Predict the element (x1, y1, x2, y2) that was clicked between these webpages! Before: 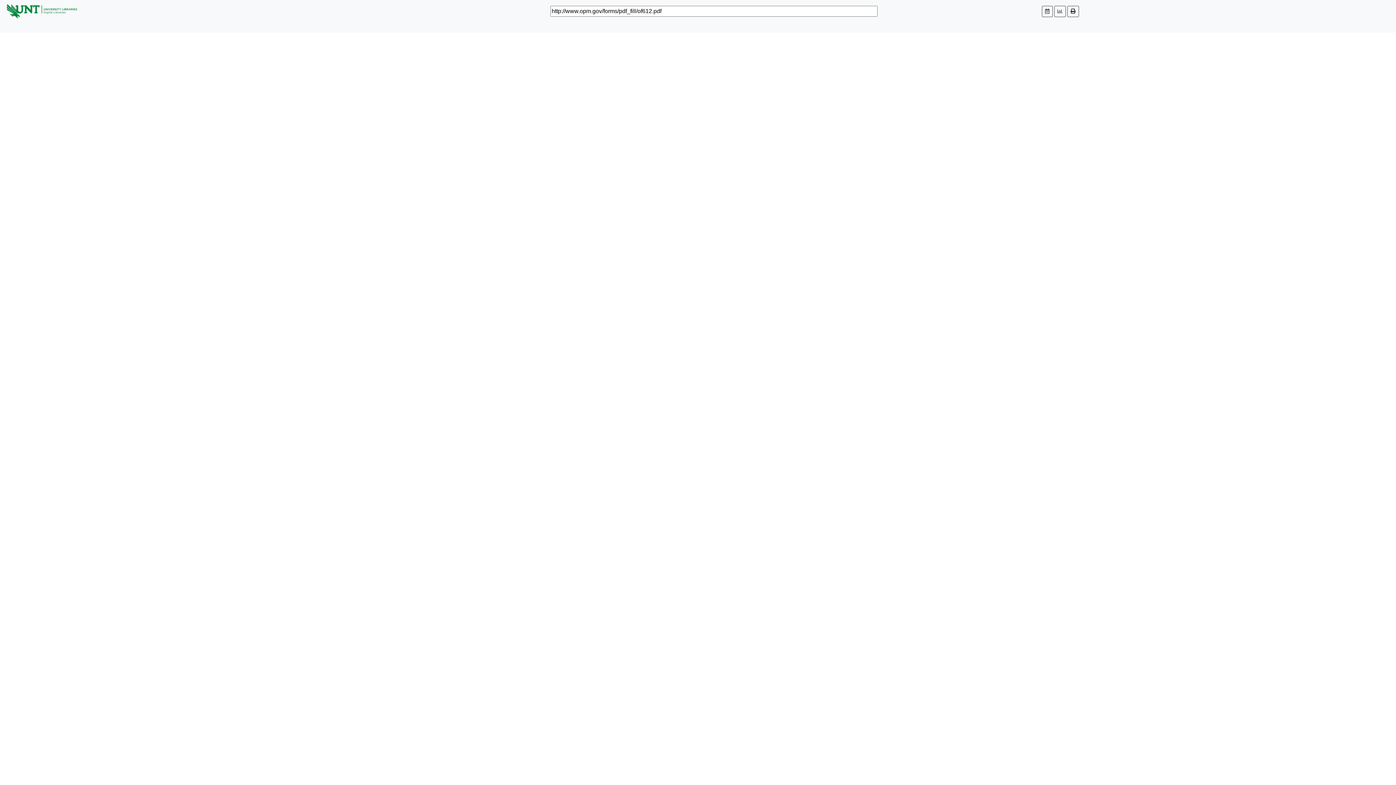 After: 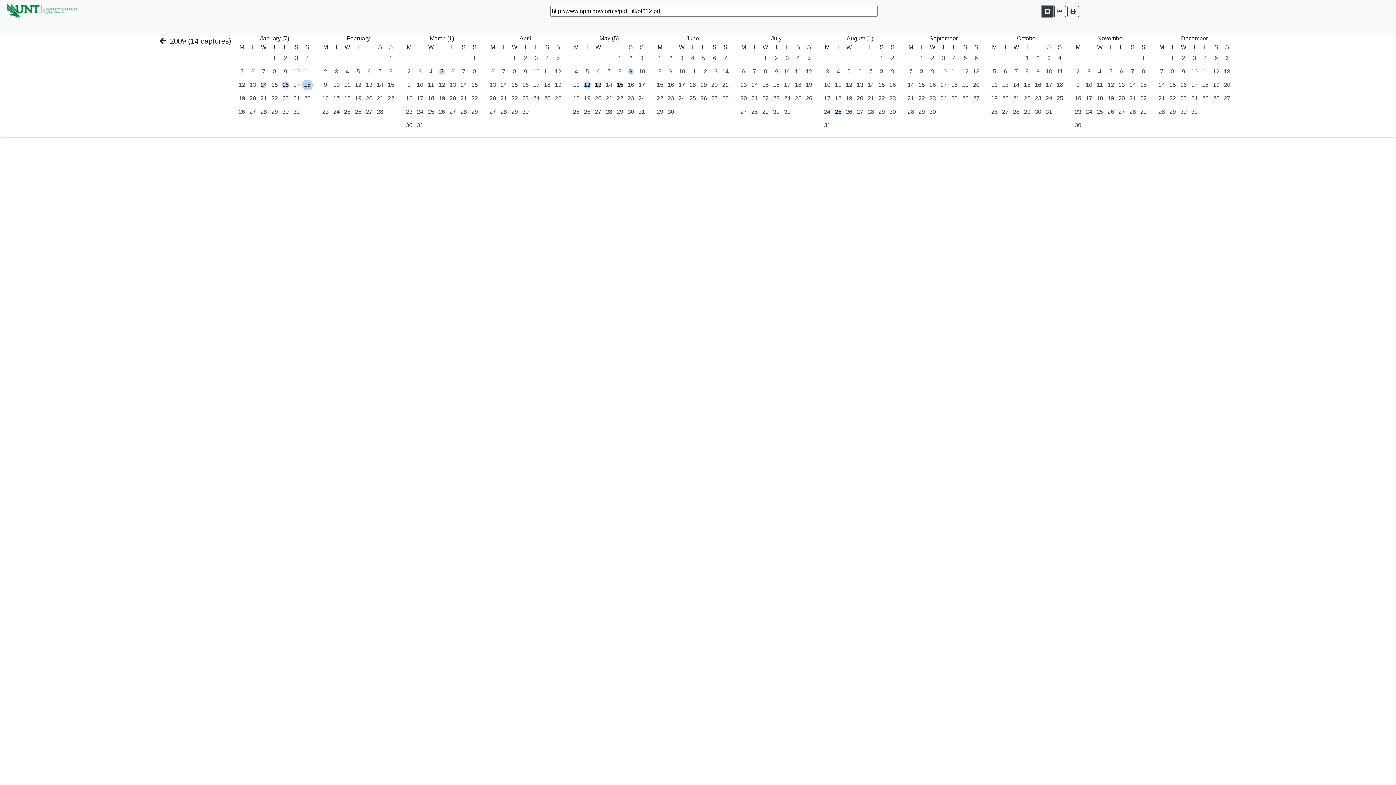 Action: bbox: (1042, 5, 1053, 16)